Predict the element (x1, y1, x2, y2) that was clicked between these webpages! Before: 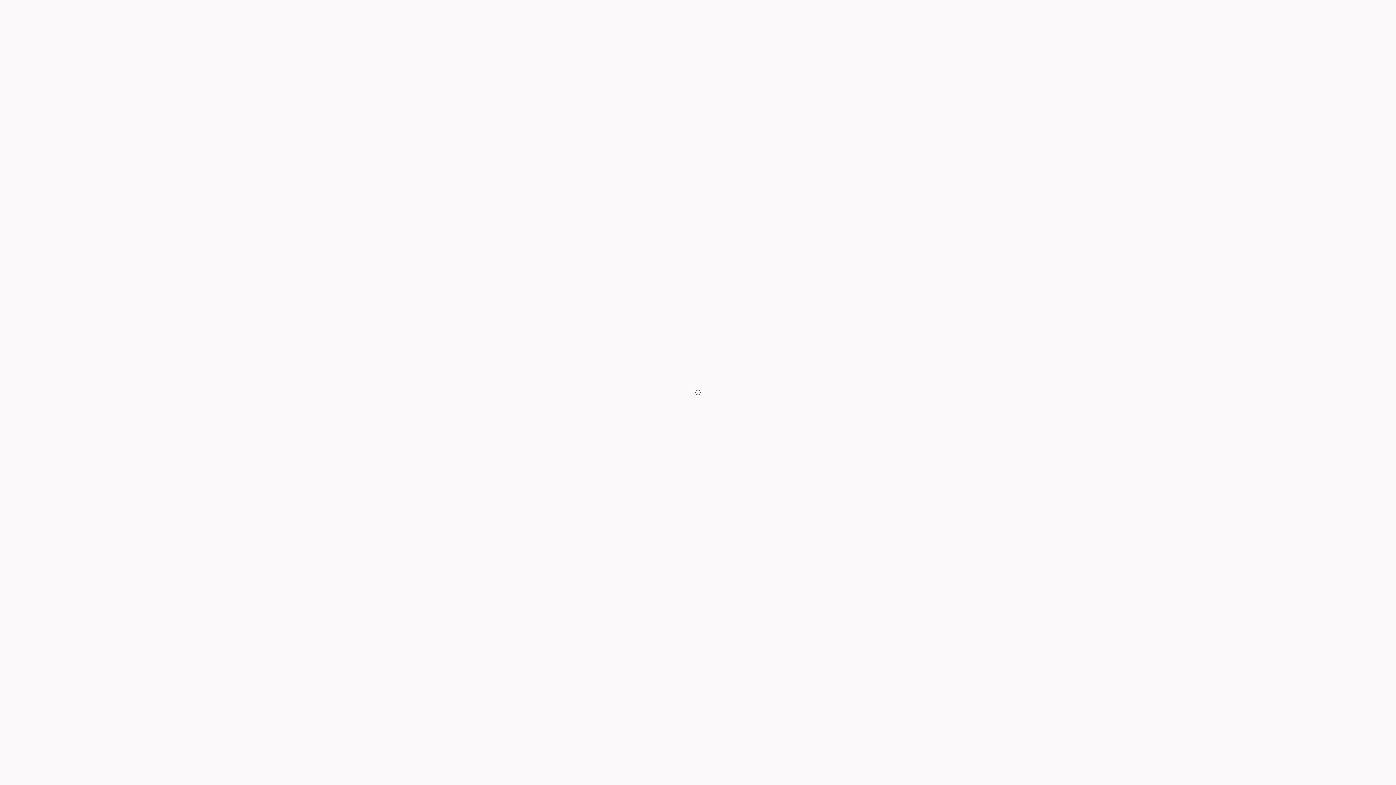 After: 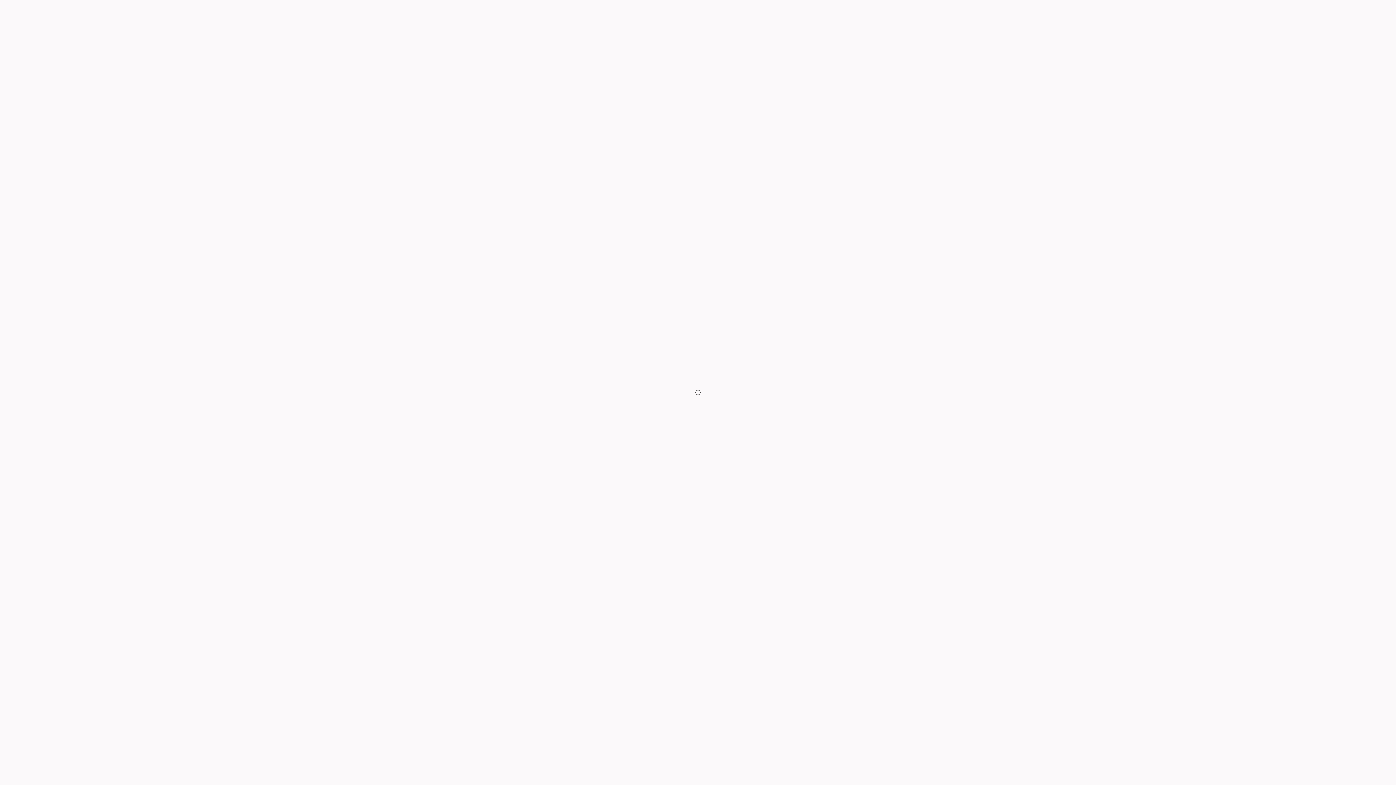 Action: label: KLIMARÅDET bbox: (998, 766, 1093, 785)